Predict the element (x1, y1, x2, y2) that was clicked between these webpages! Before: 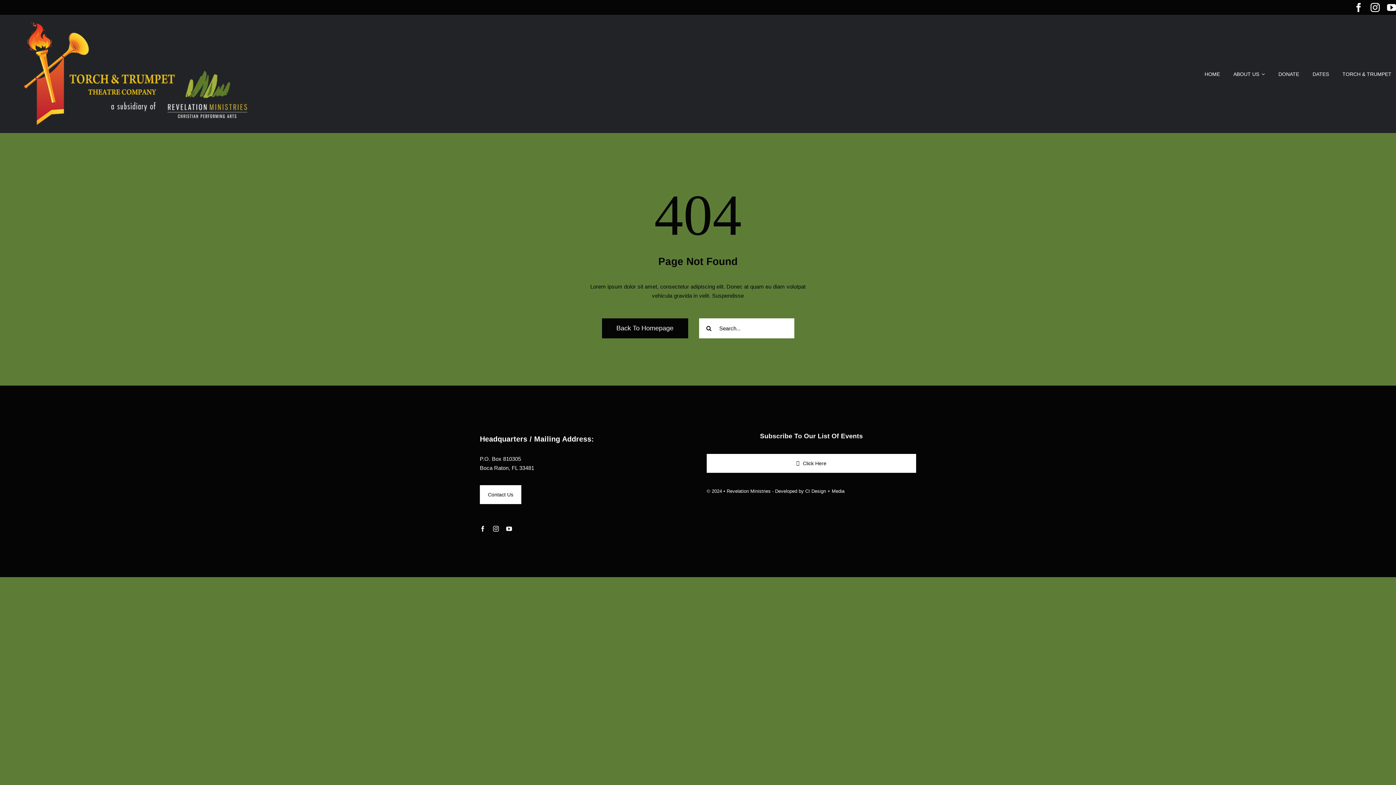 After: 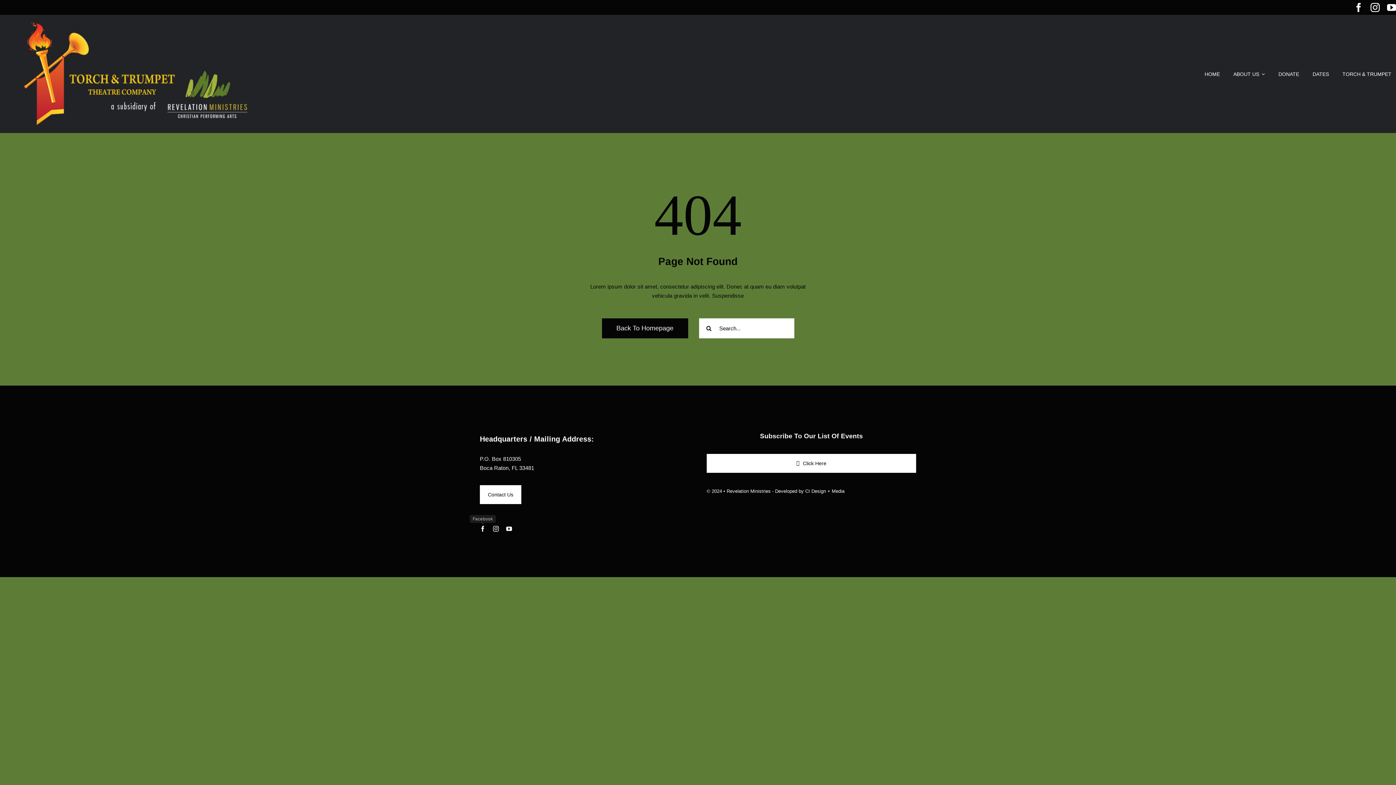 Action: label: facebook bbox: (479, 526, 485, 532)